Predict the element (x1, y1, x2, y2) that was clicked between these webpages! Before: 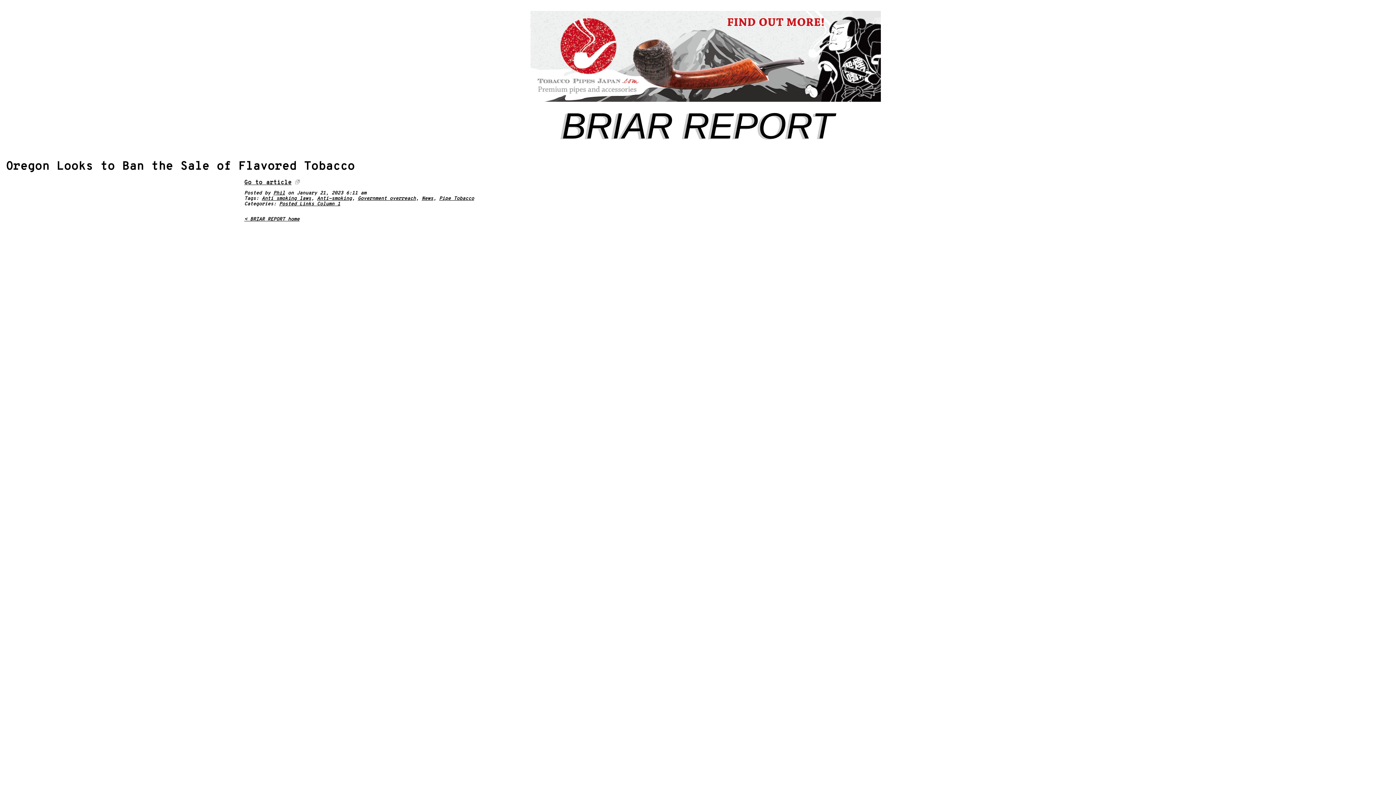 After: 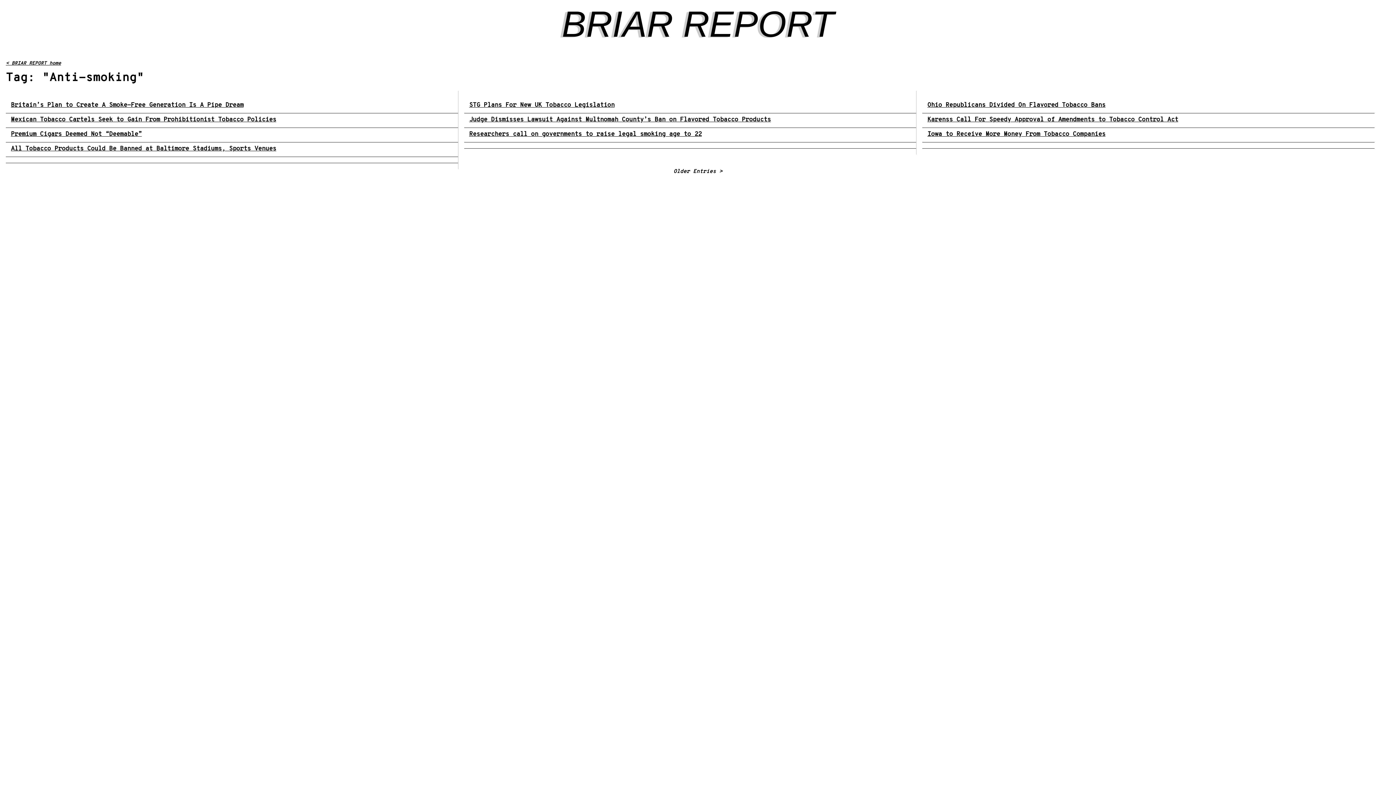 Action: label: Anti-smoking bbox: (317, 196, 352, 201)